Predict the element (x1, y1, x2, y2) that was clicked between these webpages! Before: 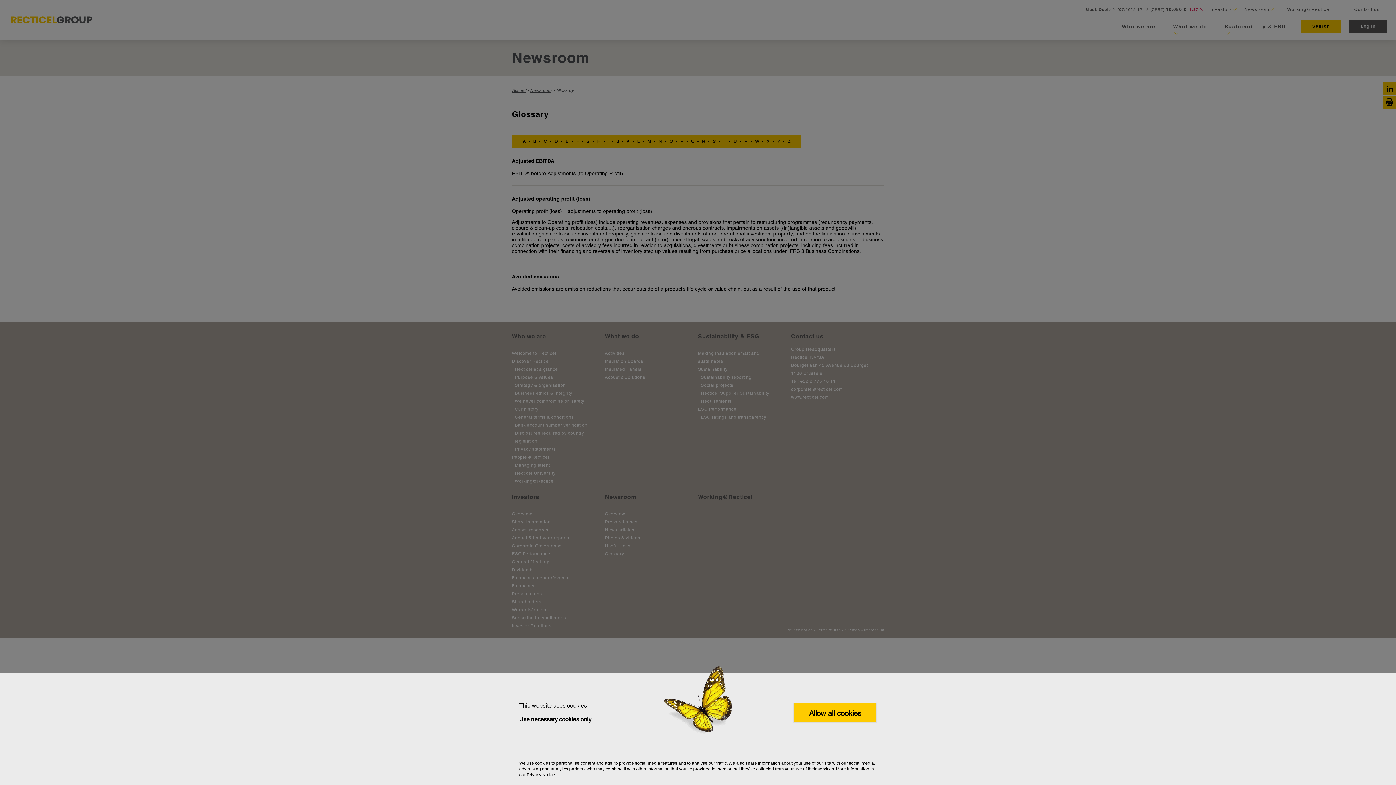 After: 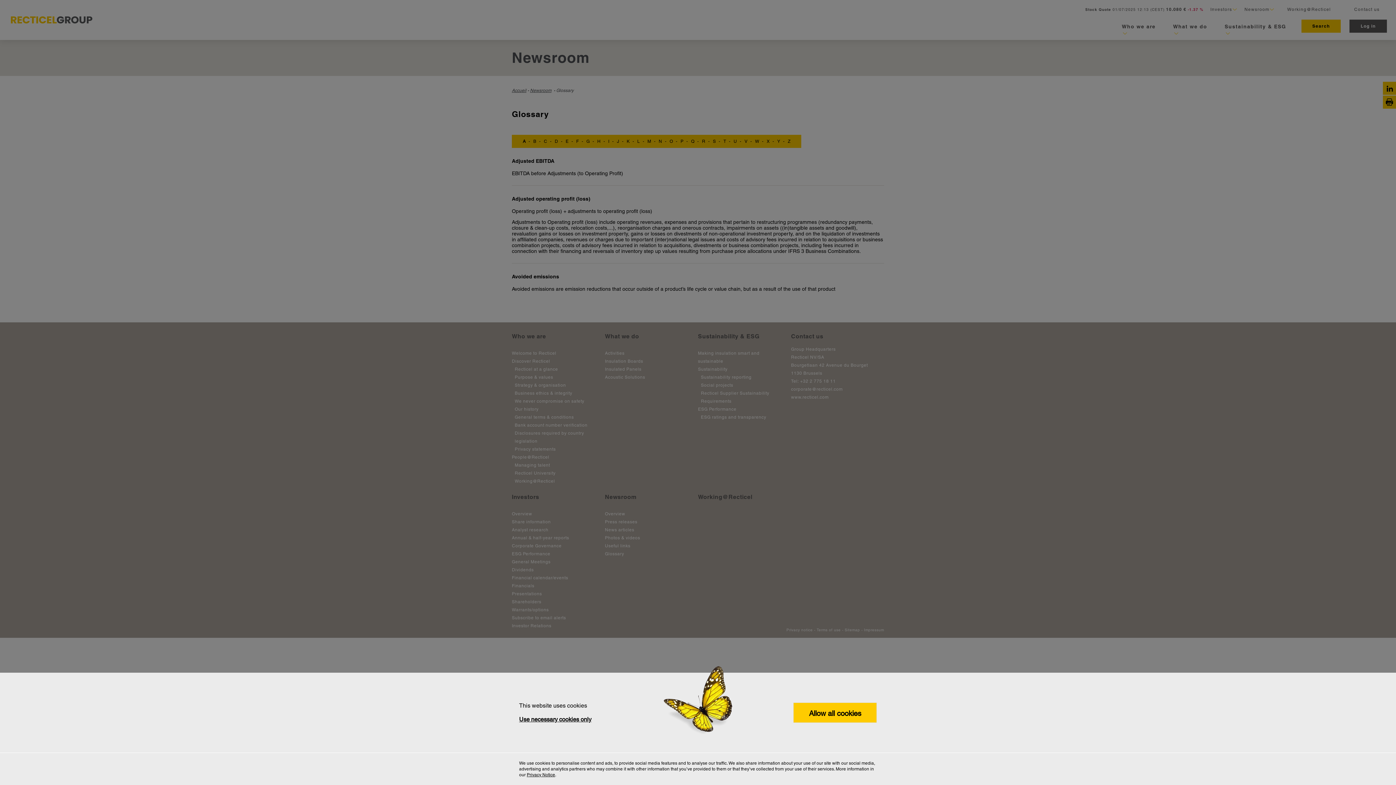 Action: bbox: (526, 772, 555, 777) label: Privacy Notice